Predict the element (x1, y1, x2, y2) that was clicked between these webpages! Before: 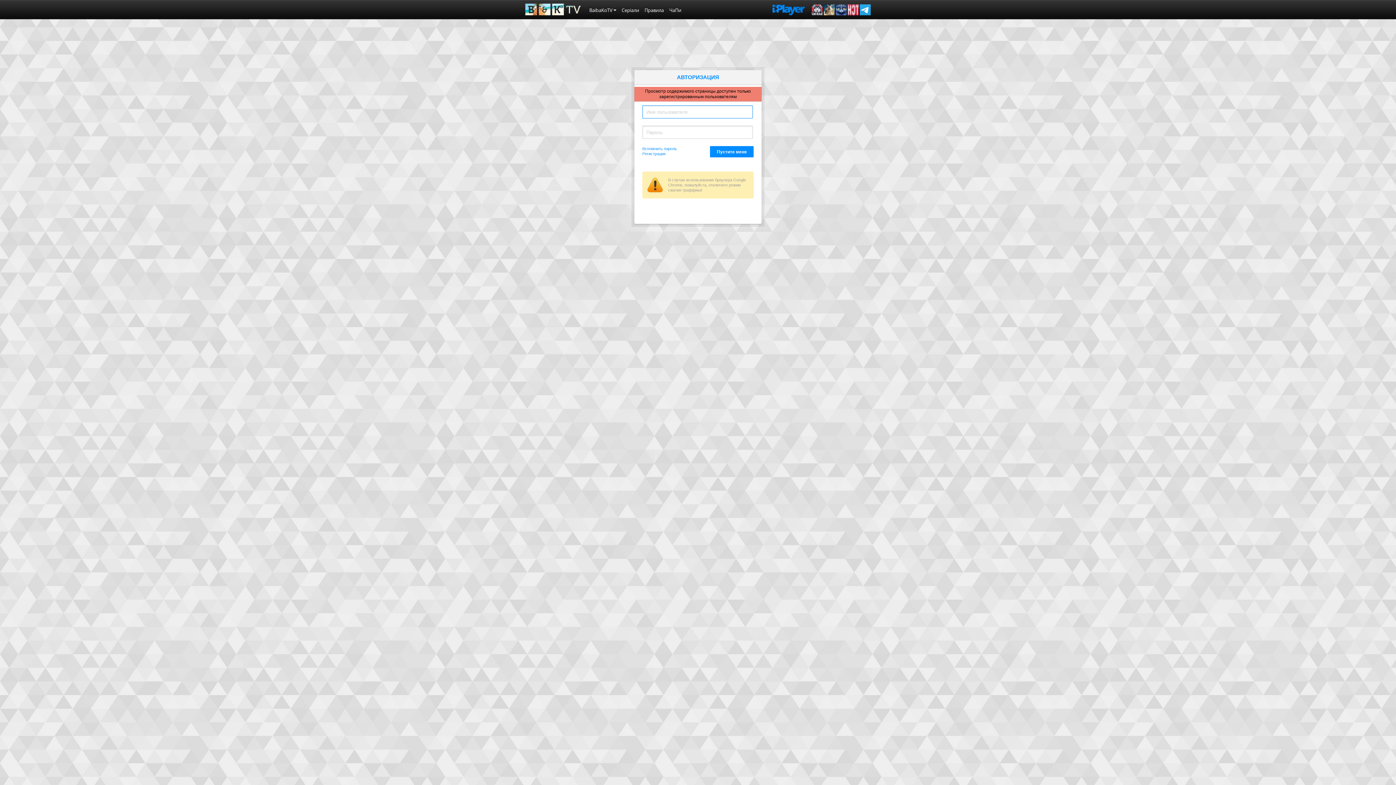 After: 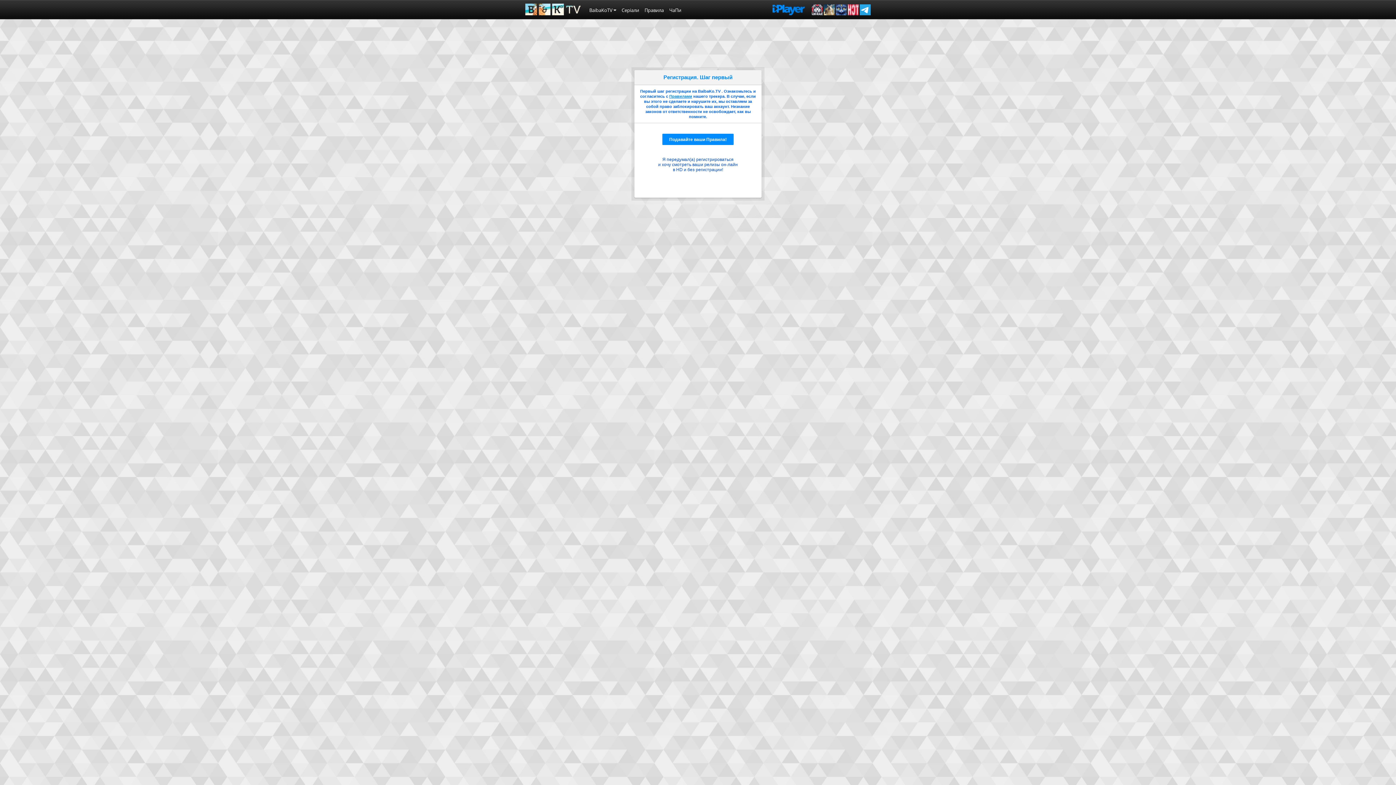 Action: bbox: (642, 151, 665, 156) label: Регистрация